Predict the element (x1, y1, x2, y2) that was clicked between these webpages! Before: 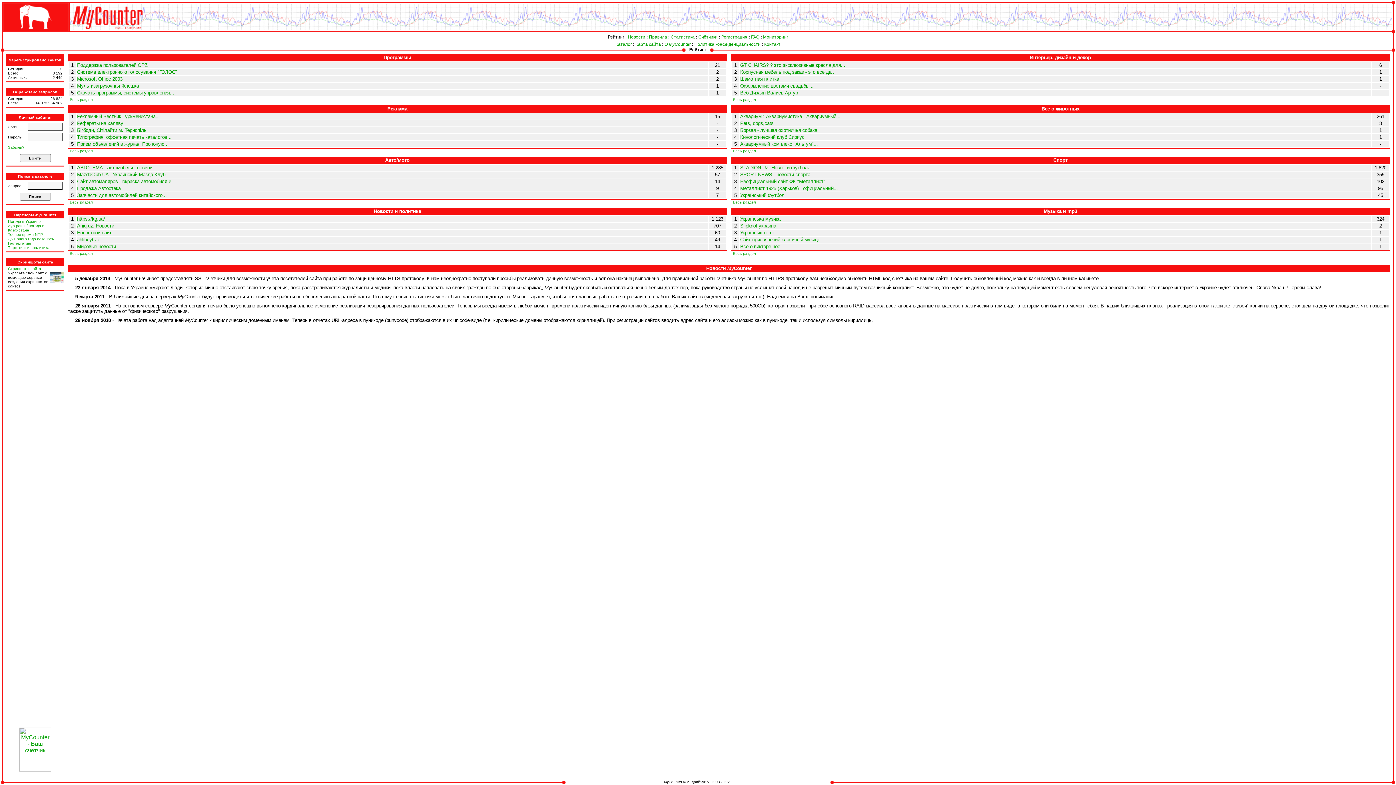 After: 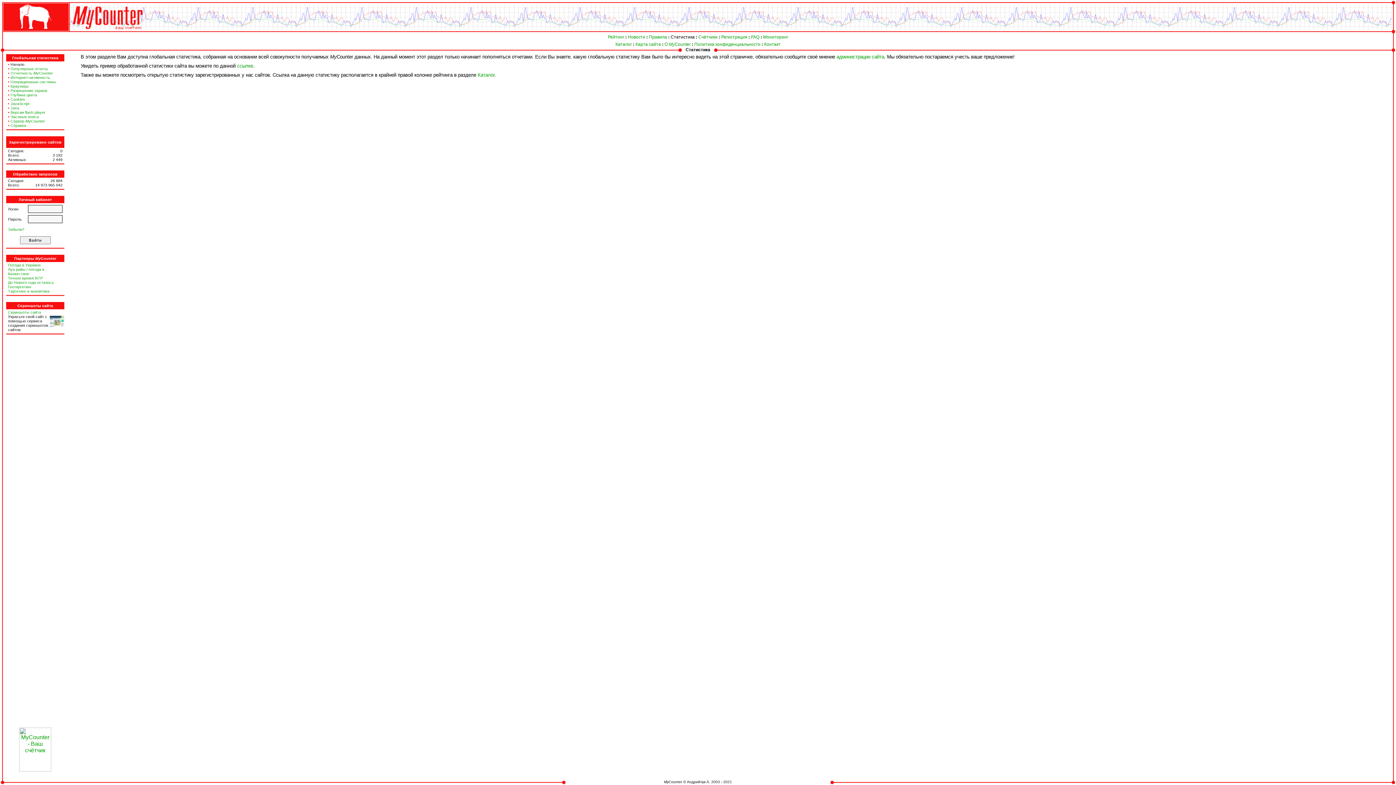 Action: bbox: (670, 34, 694, 39) label: Статистика